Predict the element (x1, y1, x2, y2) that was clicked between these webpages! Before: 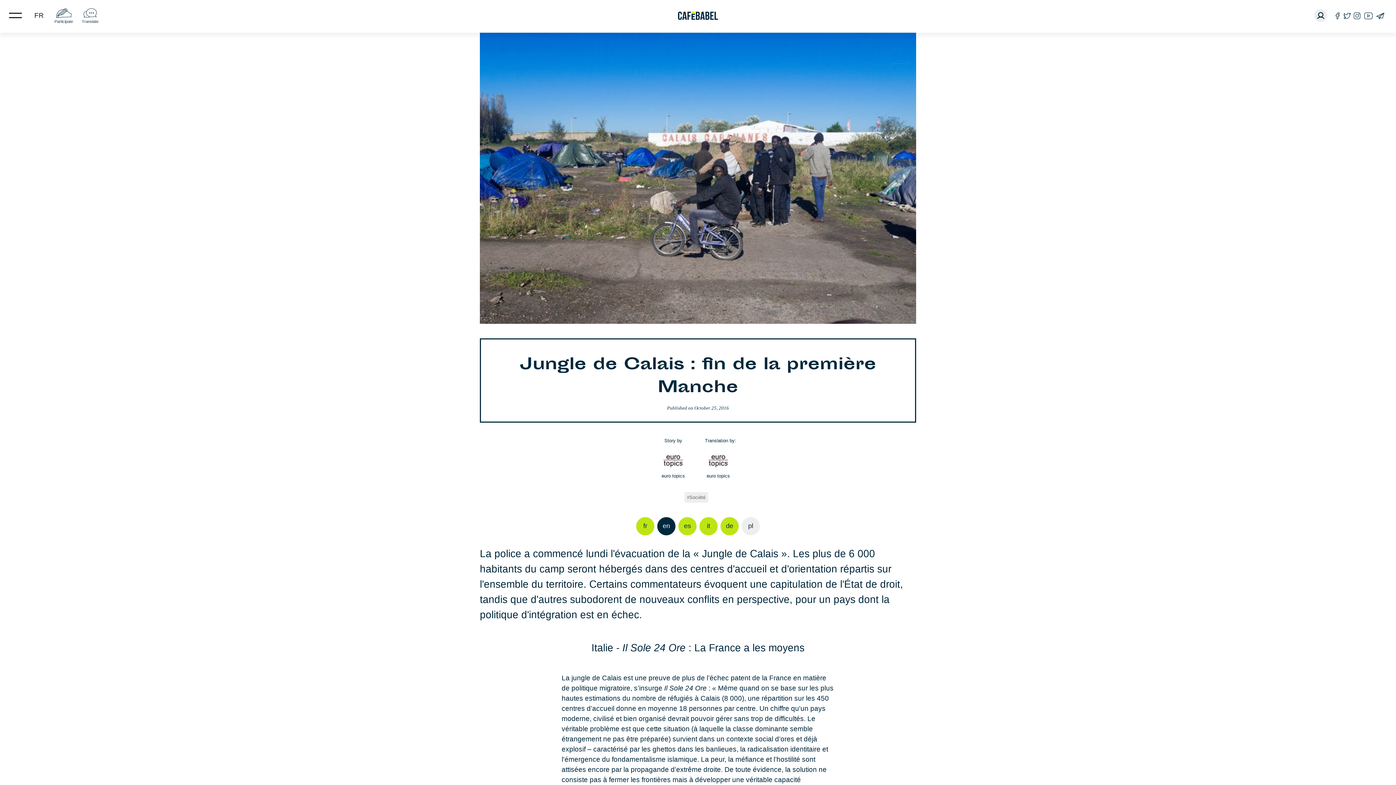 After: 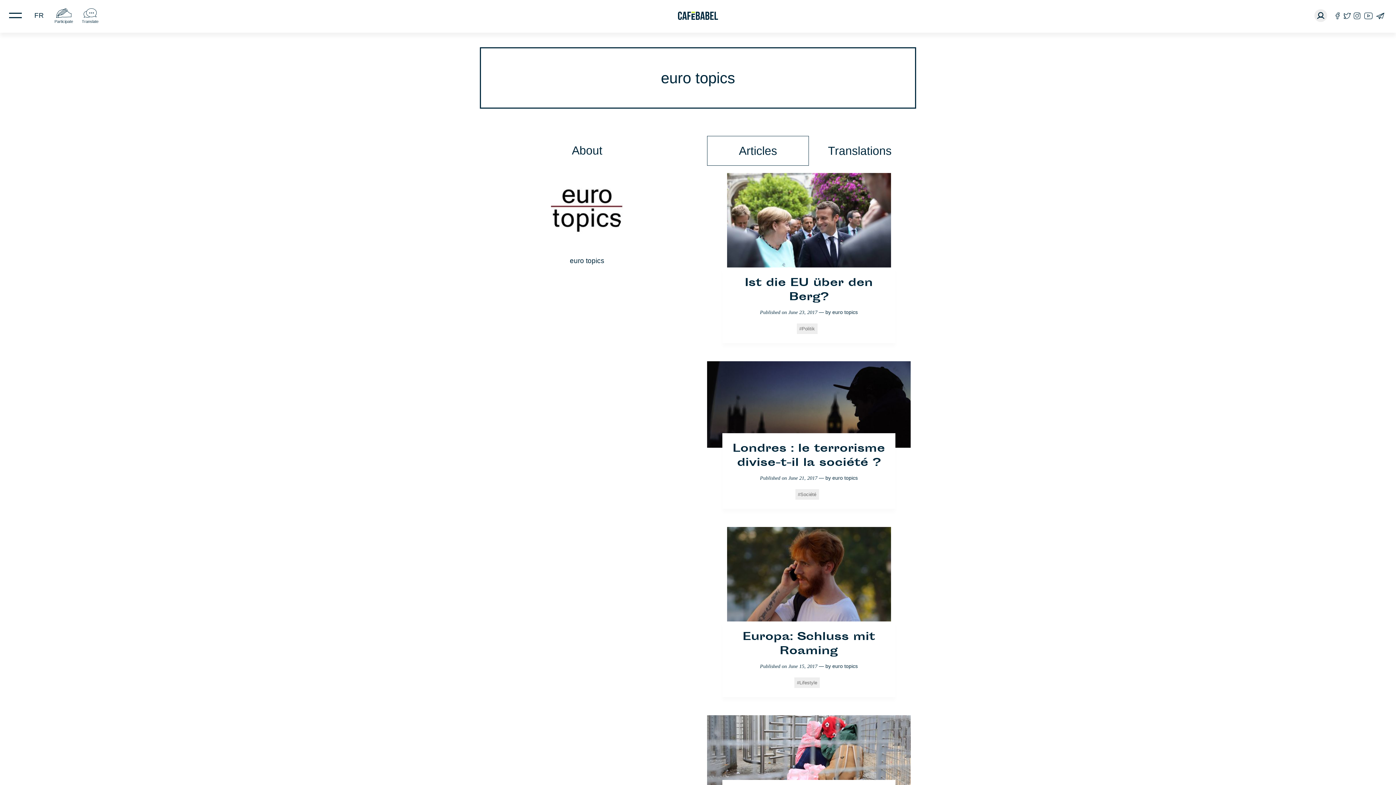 Action: bbox: (706, 450, 730, 479) label: euro topics